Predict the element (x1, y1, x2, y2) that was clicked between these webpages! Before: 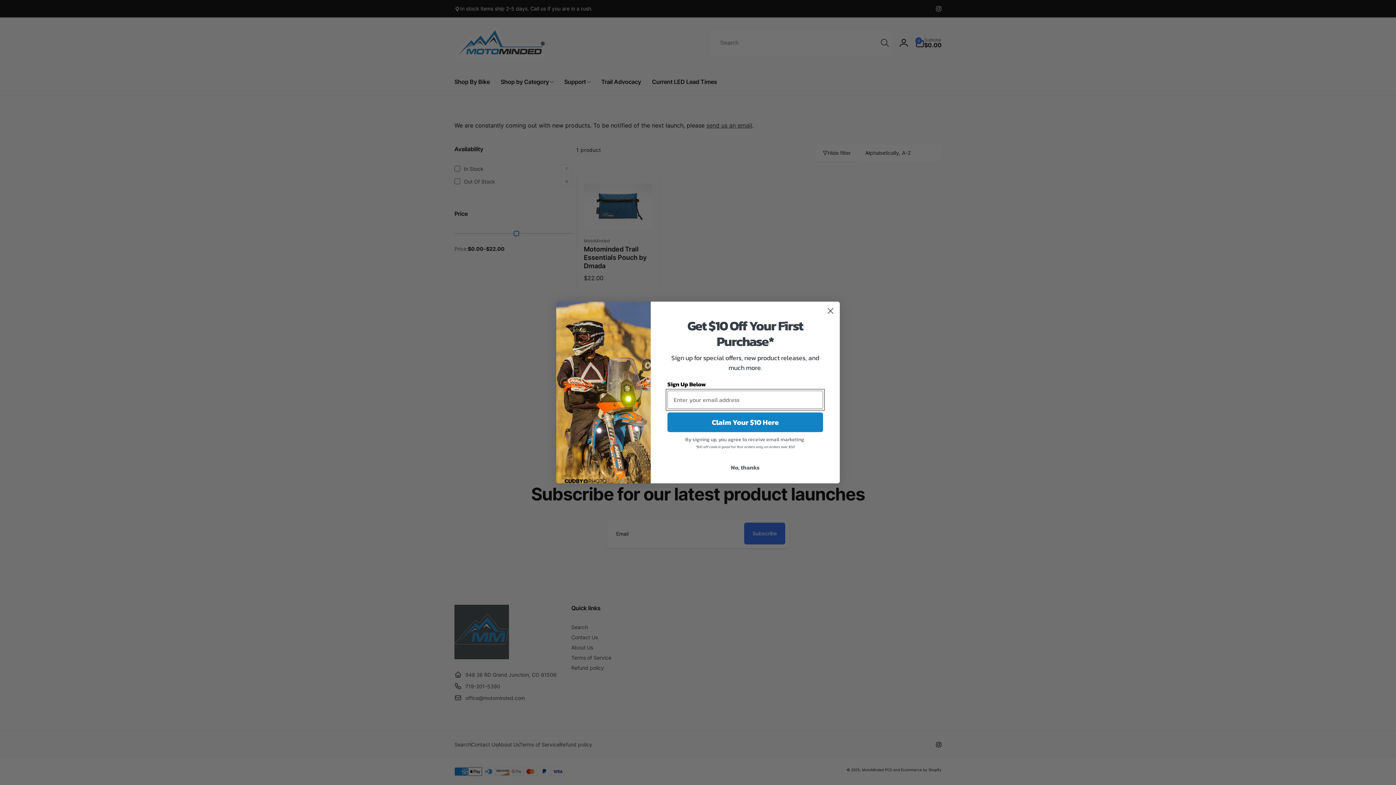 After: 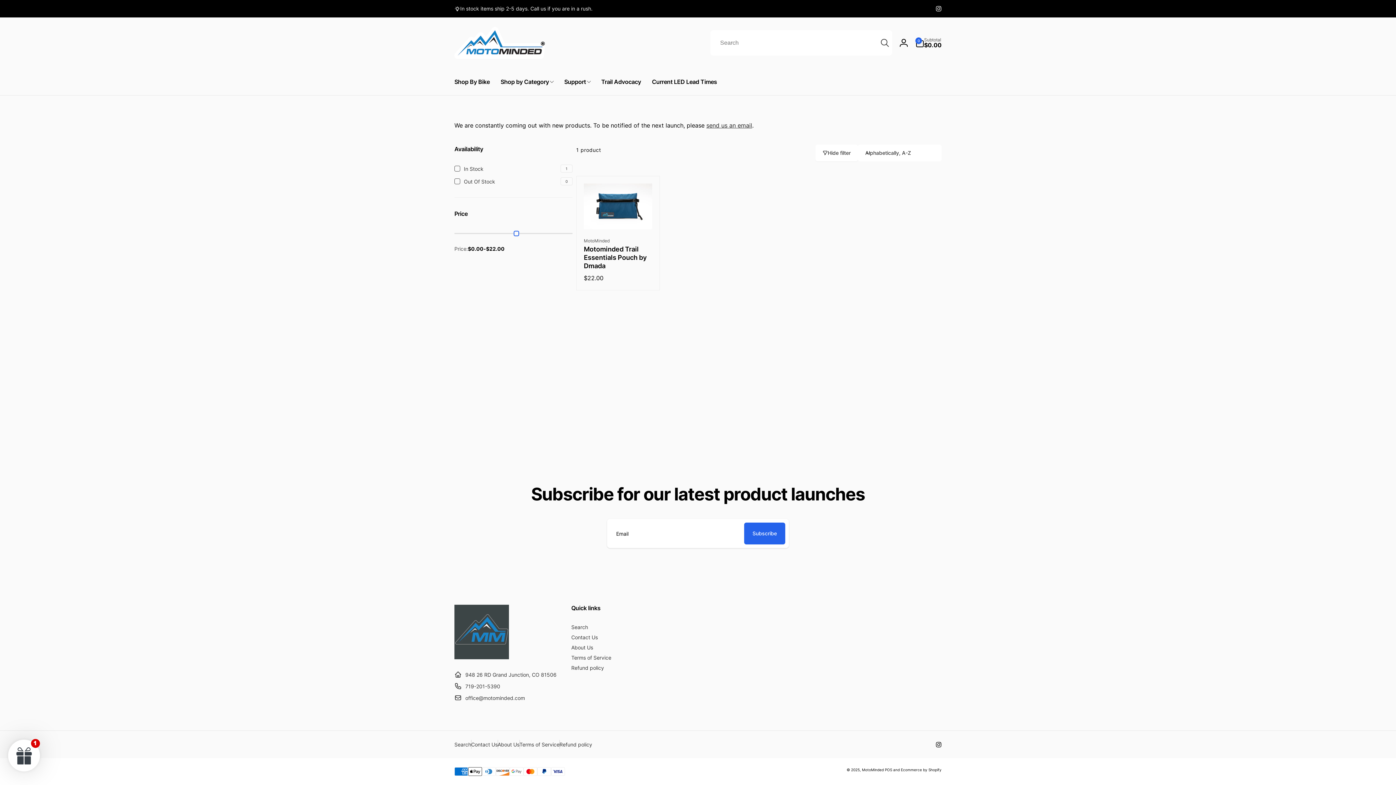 Action: bbox: (824, 304, 837, 317) label: Close dialog